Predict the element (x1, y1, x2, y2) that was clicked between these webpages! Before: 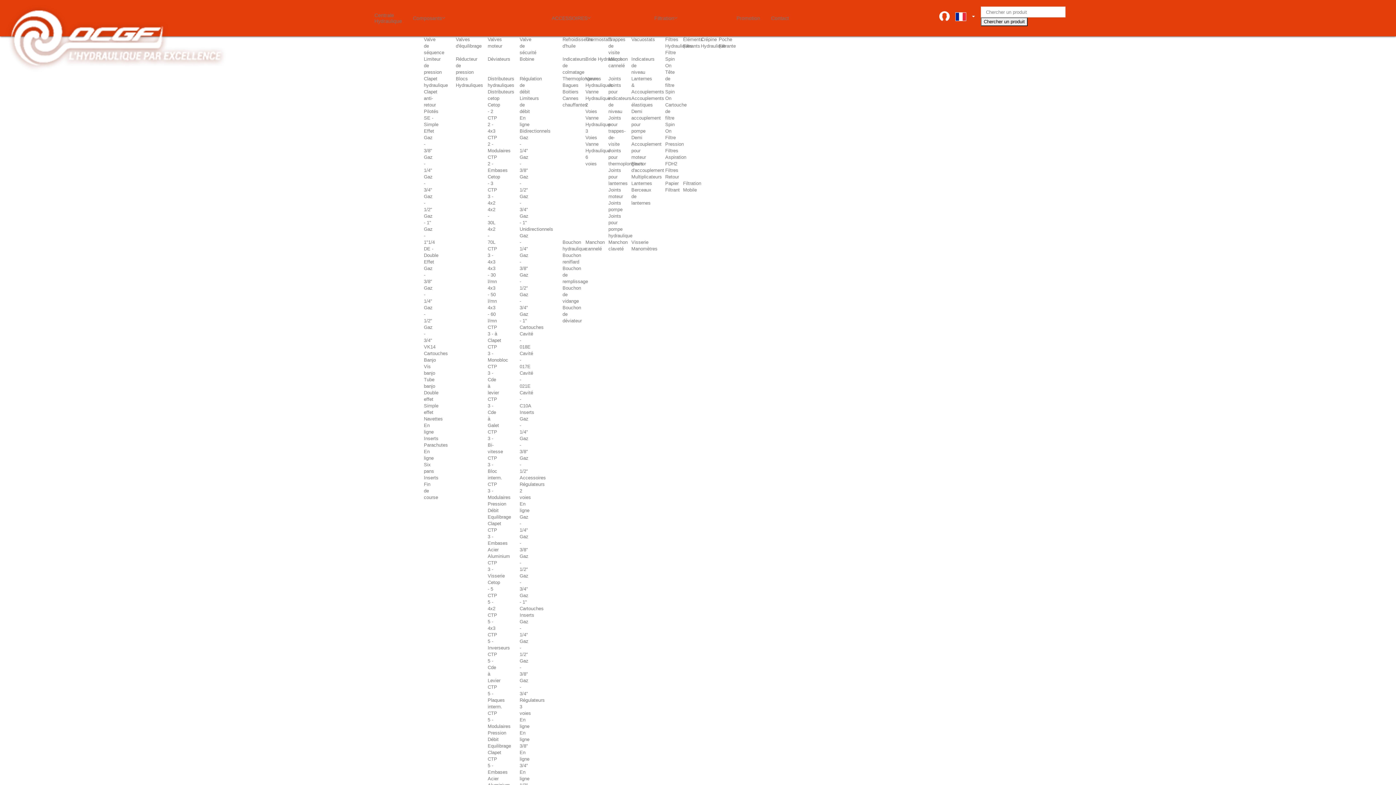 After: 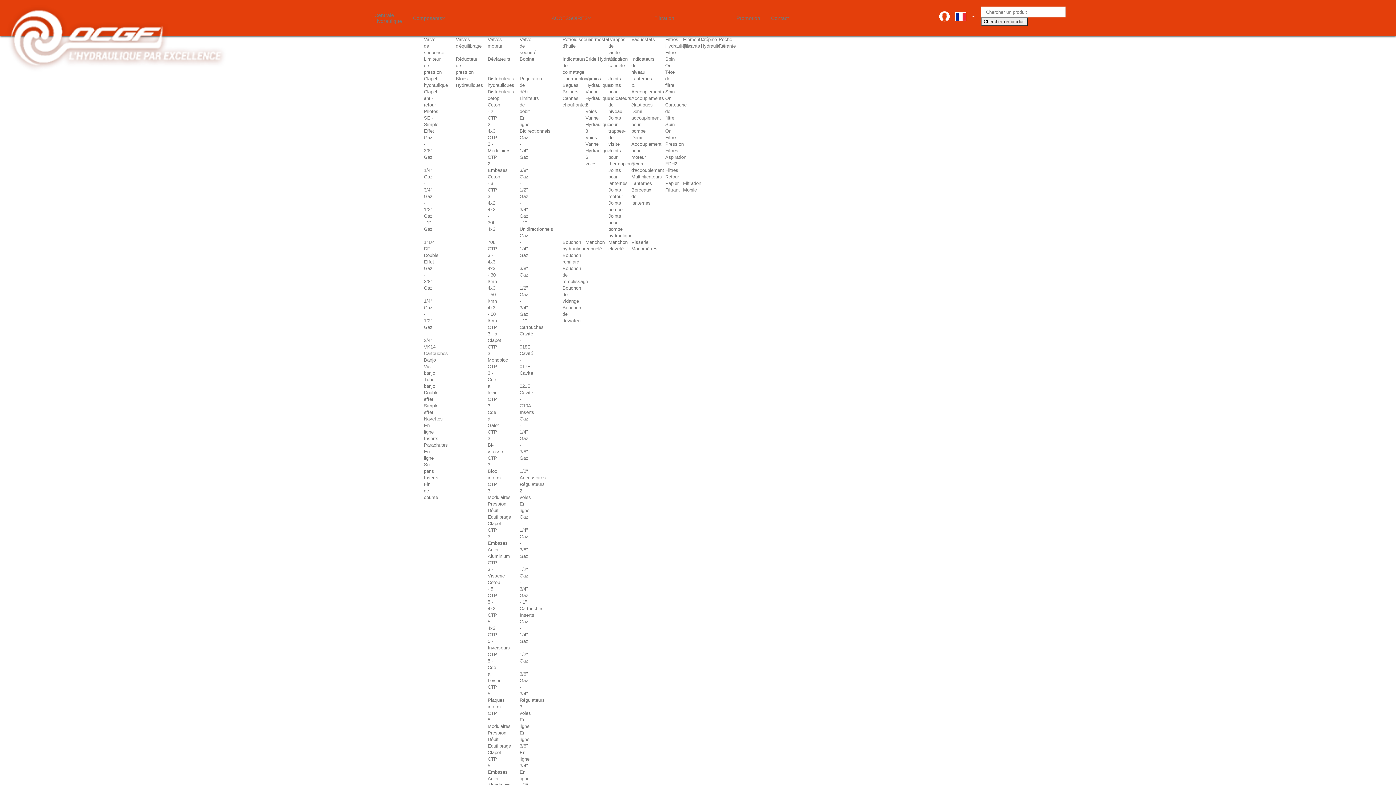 Action: label: Joints pour trappes-de-visite bbox: (608, 115, 625, 146)